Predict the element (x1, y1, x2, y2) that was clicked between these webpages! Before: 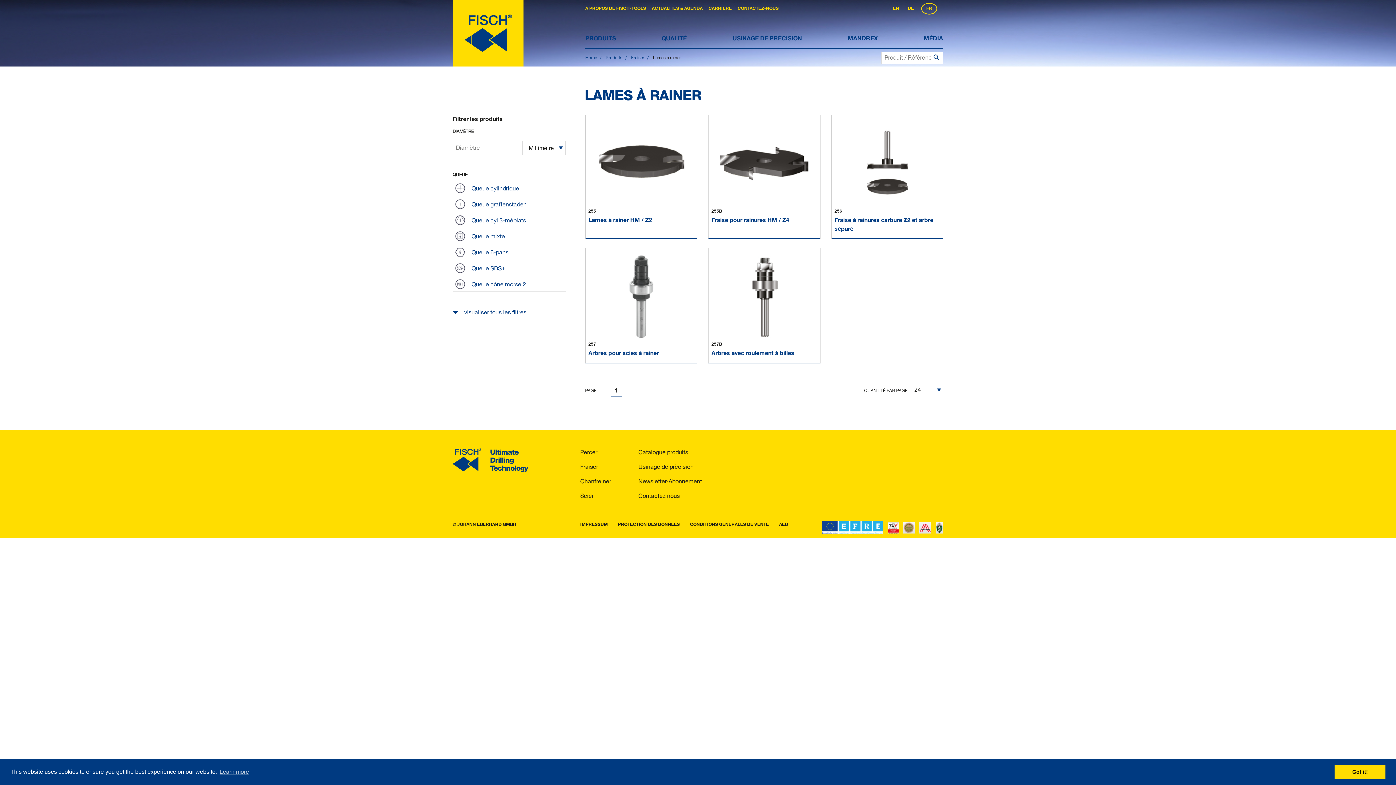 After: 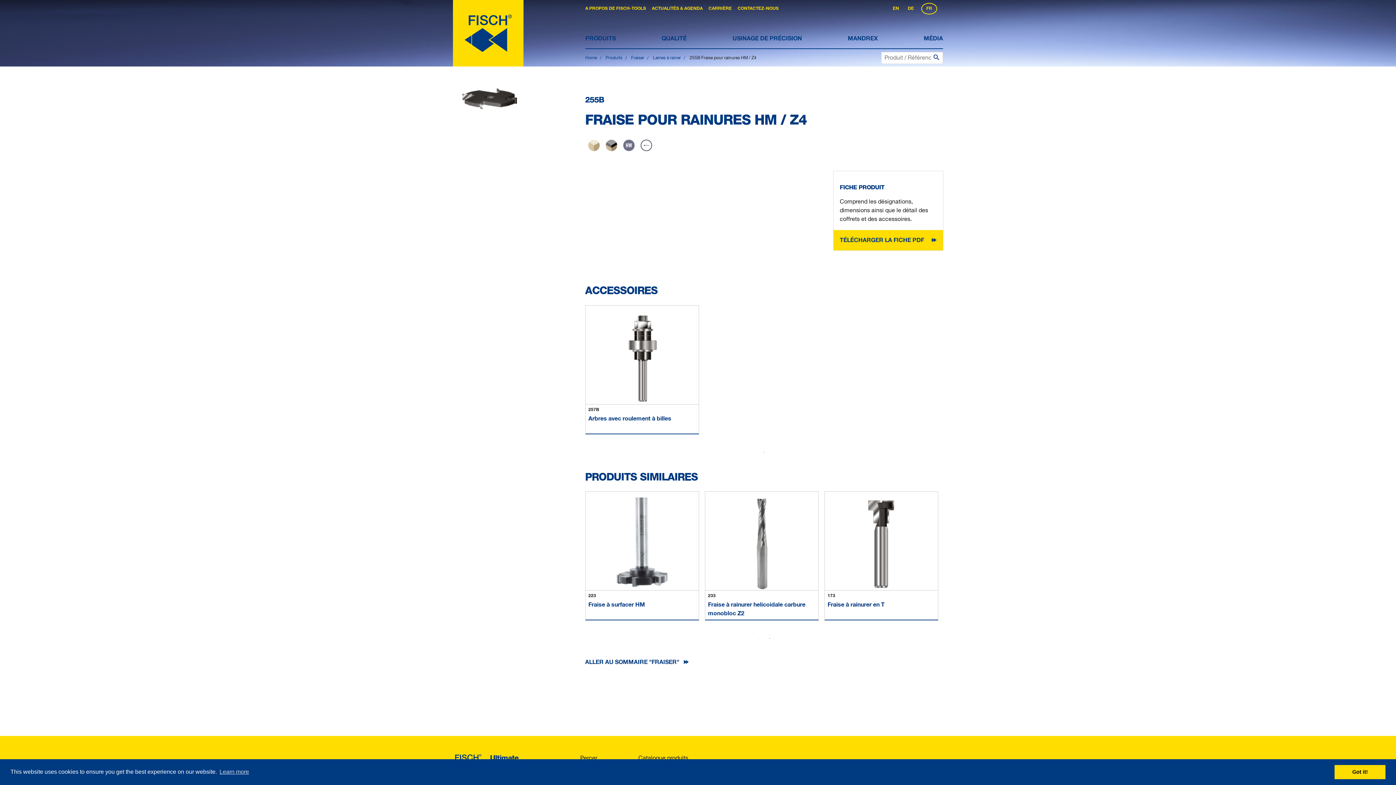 Action: bbox: (708, 114, 820, 239) label: 255B
Fraise pour rainures HM / Z4